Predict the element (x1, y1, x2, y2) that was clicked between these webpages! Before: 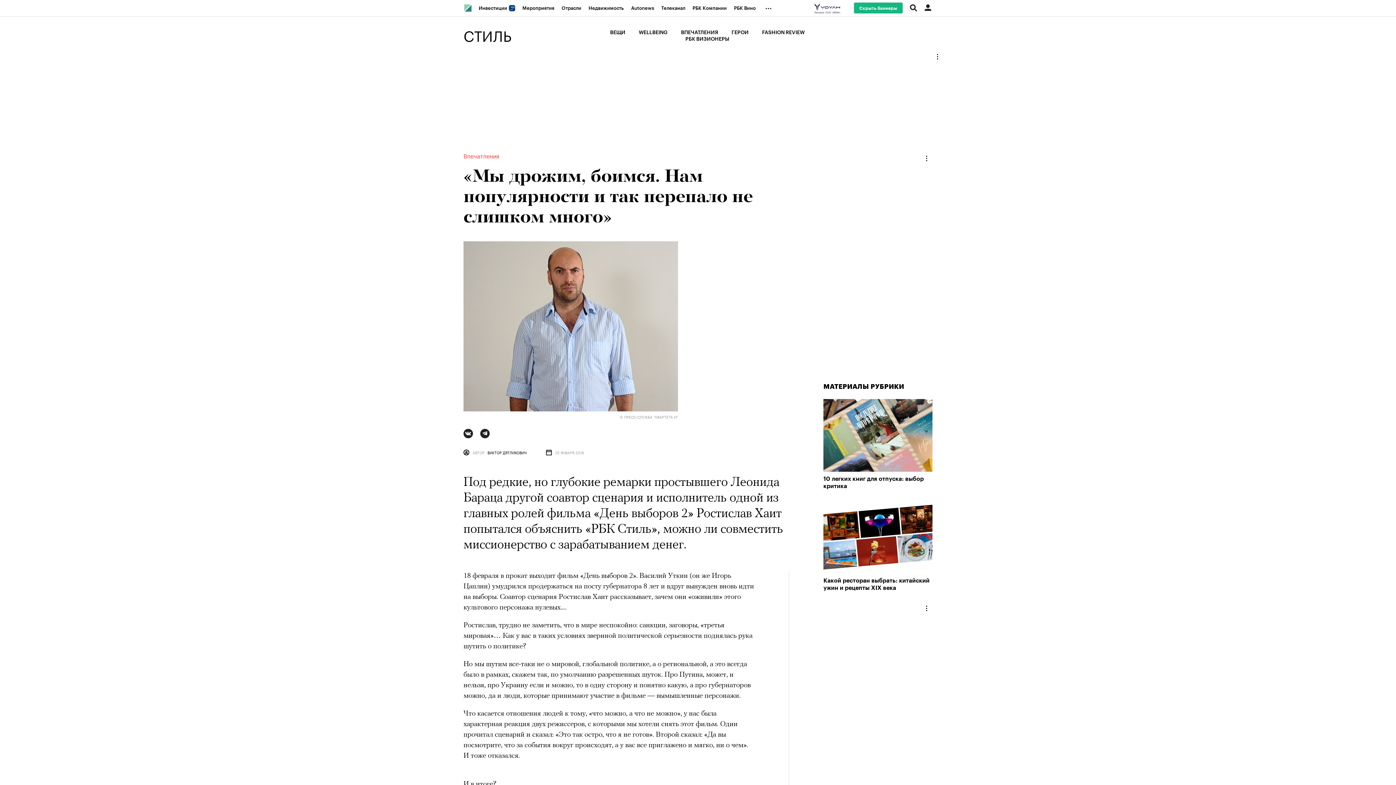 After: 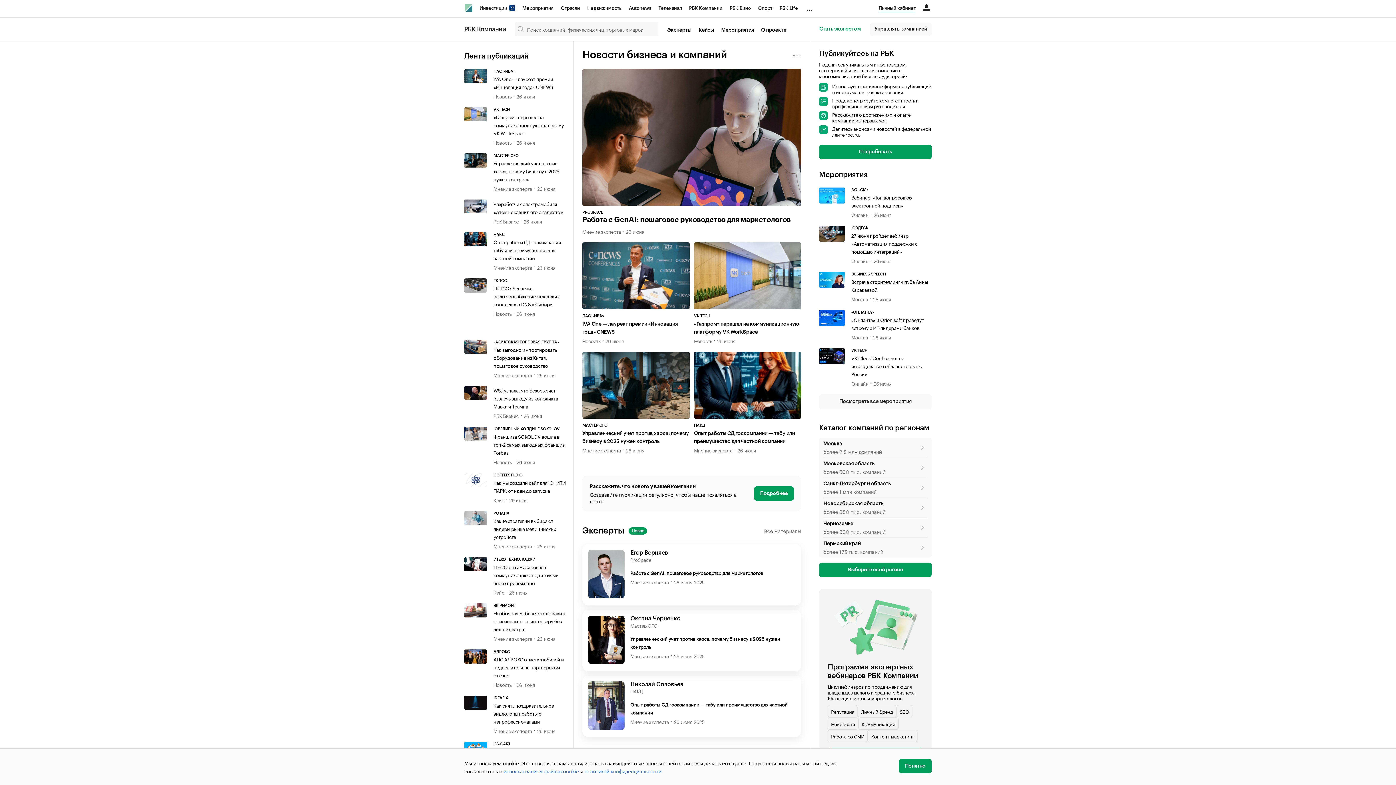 Action: label: РБК Компании bbox: (689, 0, 730, 16)